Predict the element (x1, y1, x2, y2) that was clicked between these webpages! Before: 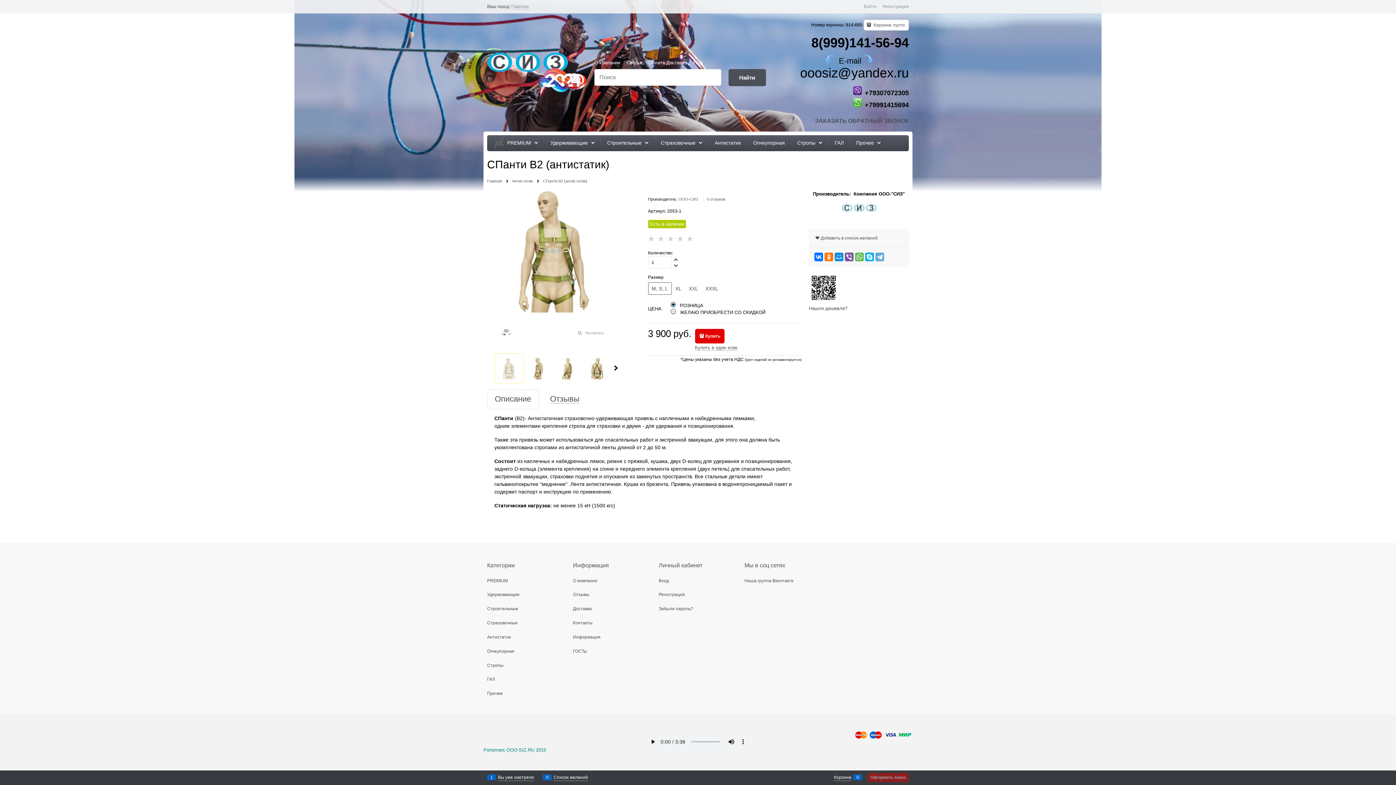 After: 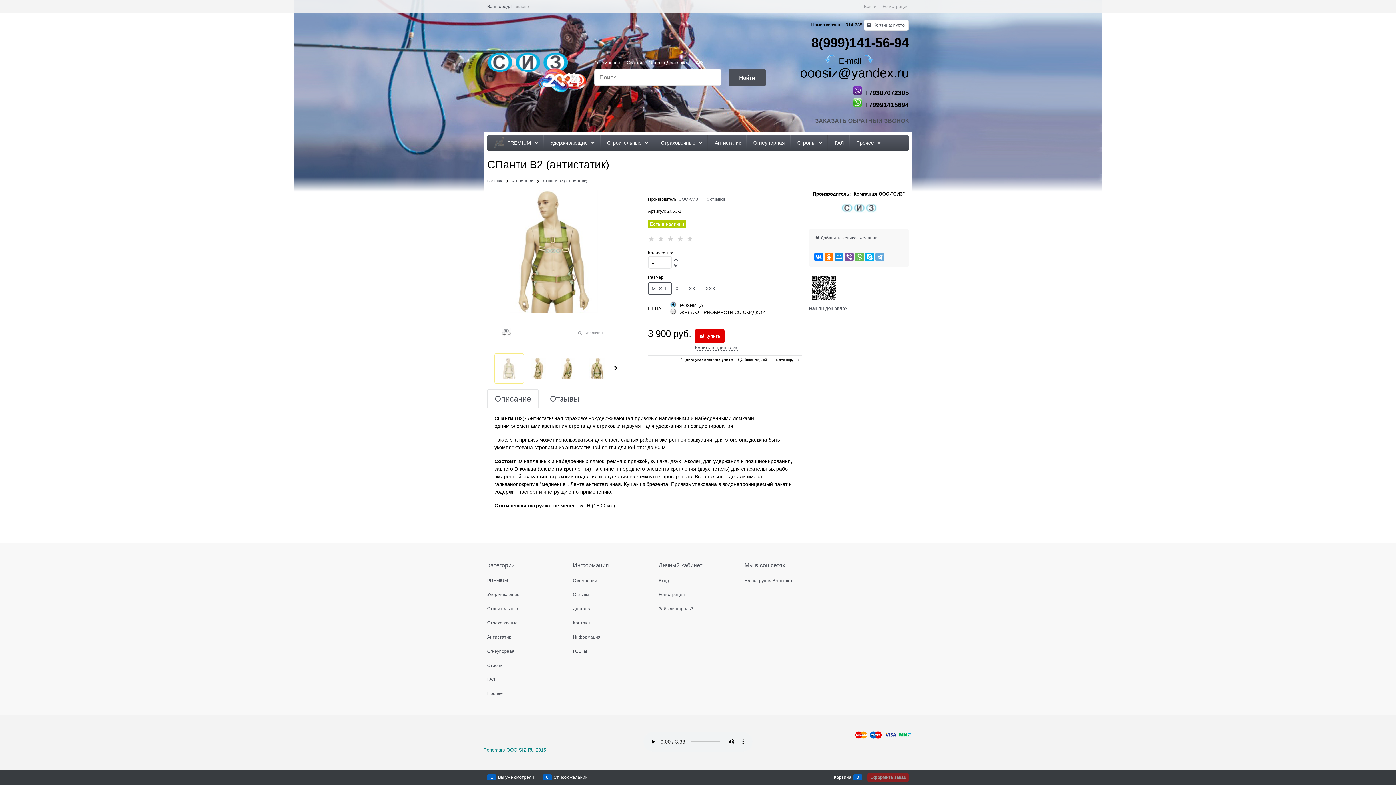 Action: bbox: (672, 262, 680, 268)